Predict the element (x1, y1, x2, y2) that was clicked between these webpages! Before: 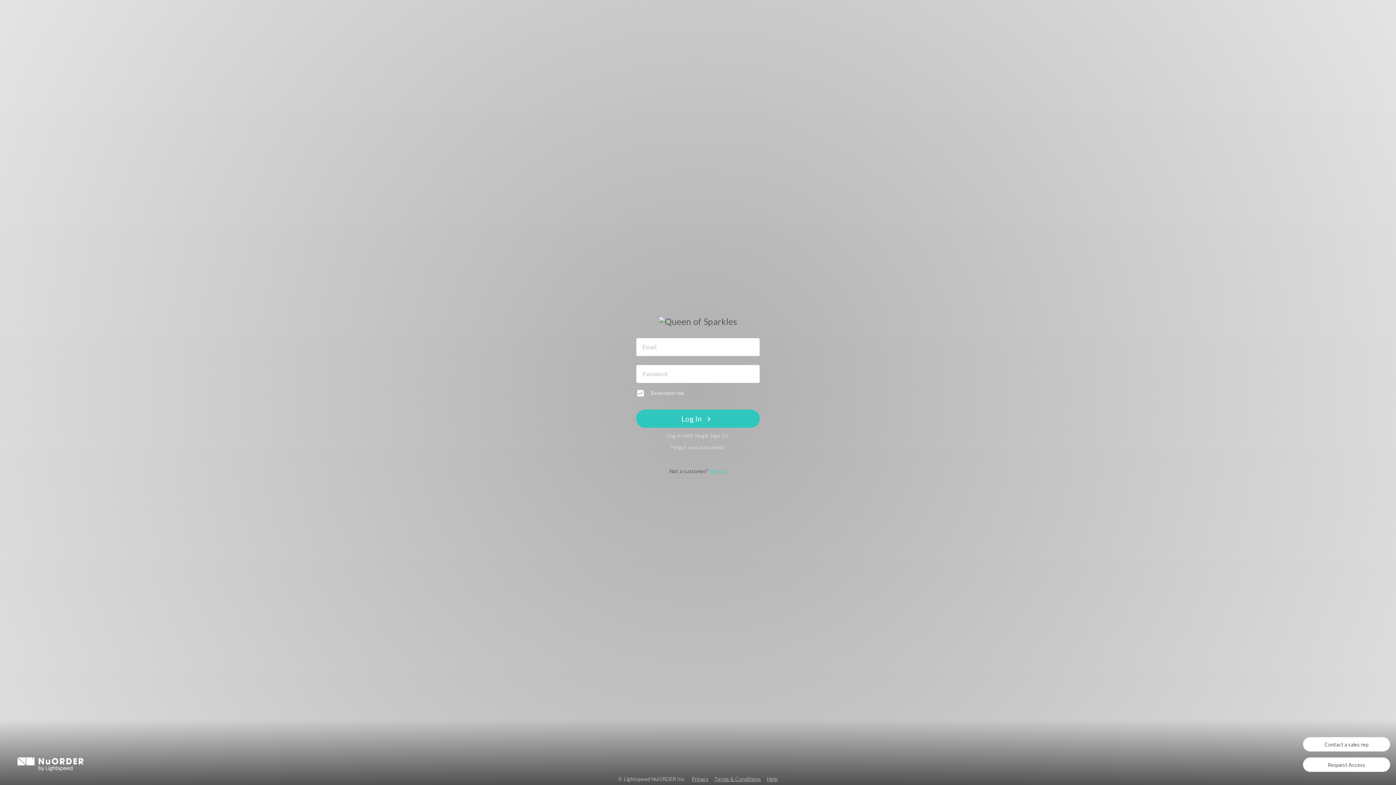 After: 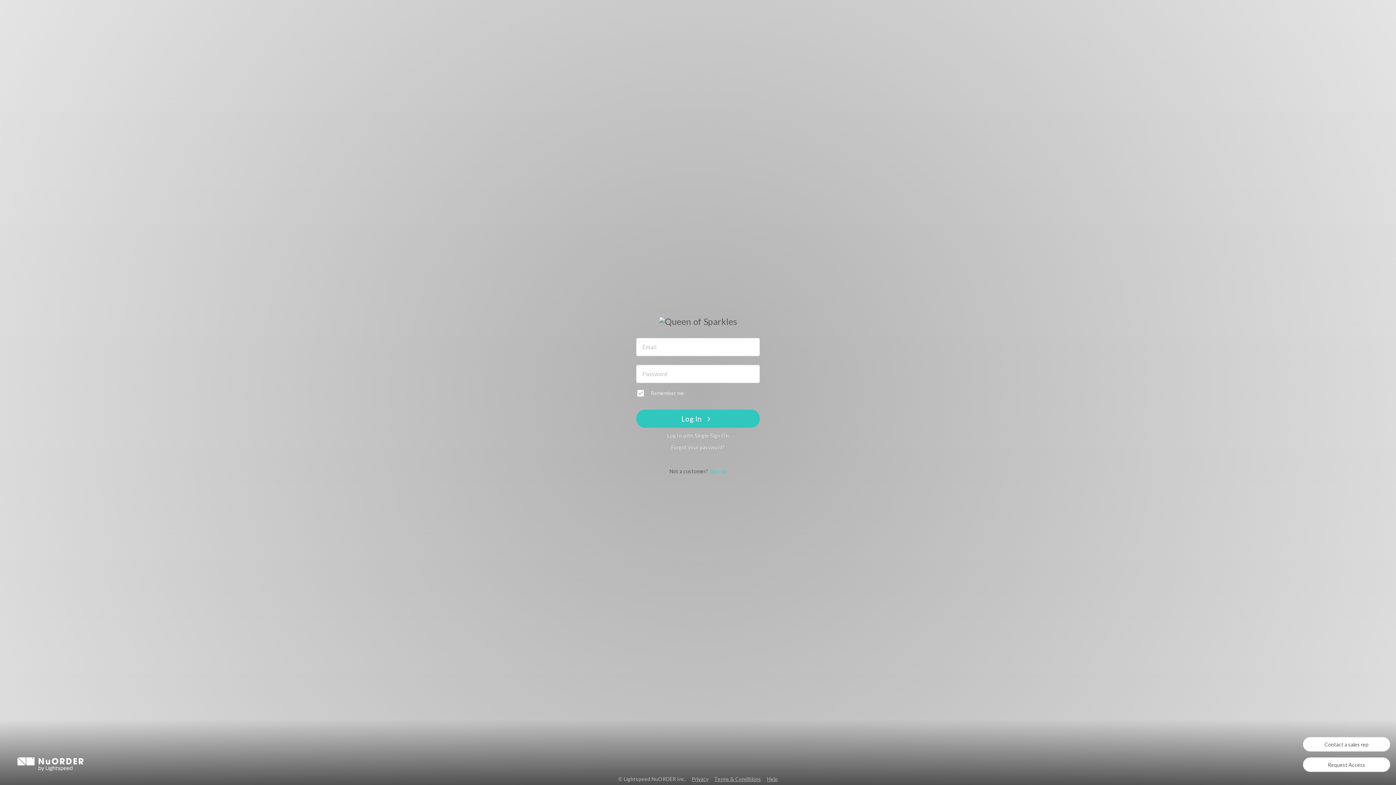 Action: label: Help bbox: (767, 776, 777, 783)